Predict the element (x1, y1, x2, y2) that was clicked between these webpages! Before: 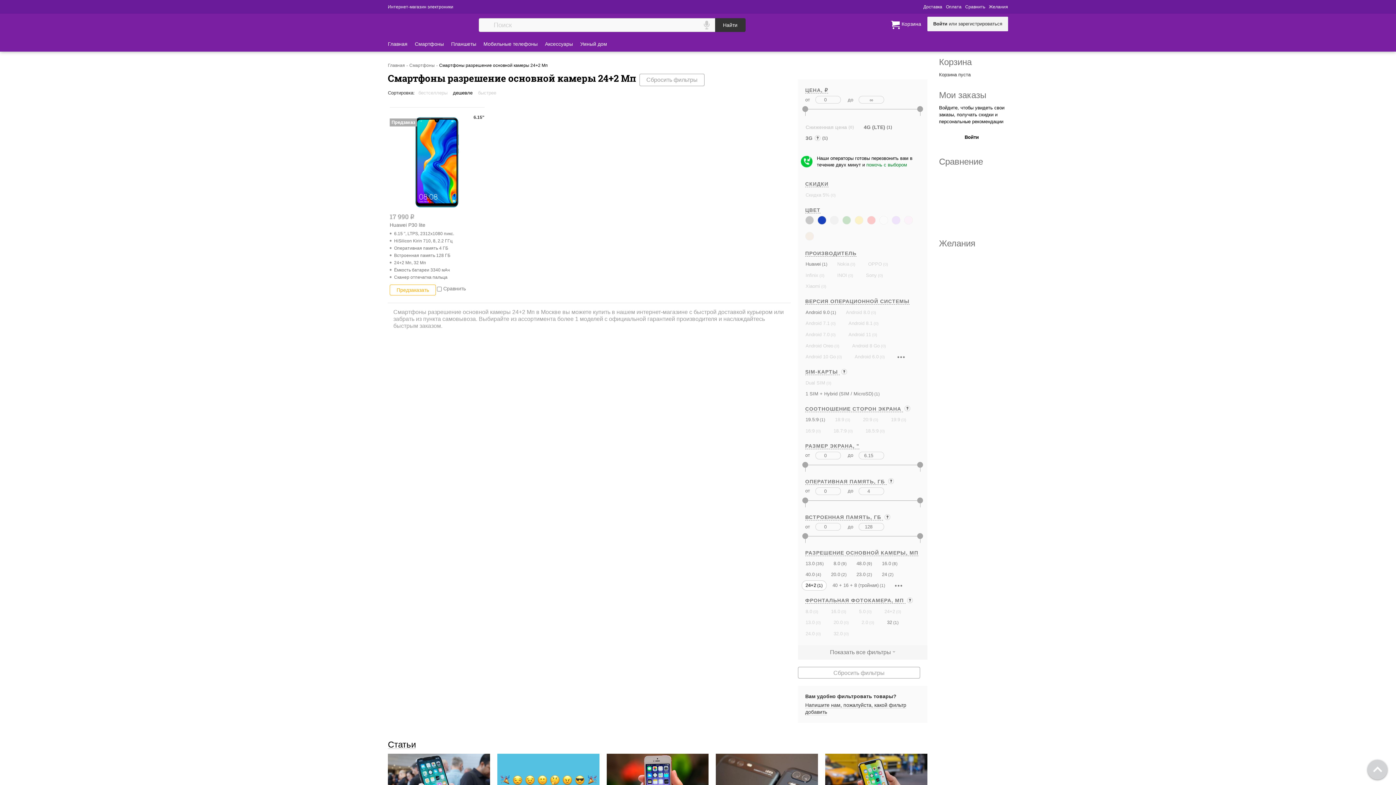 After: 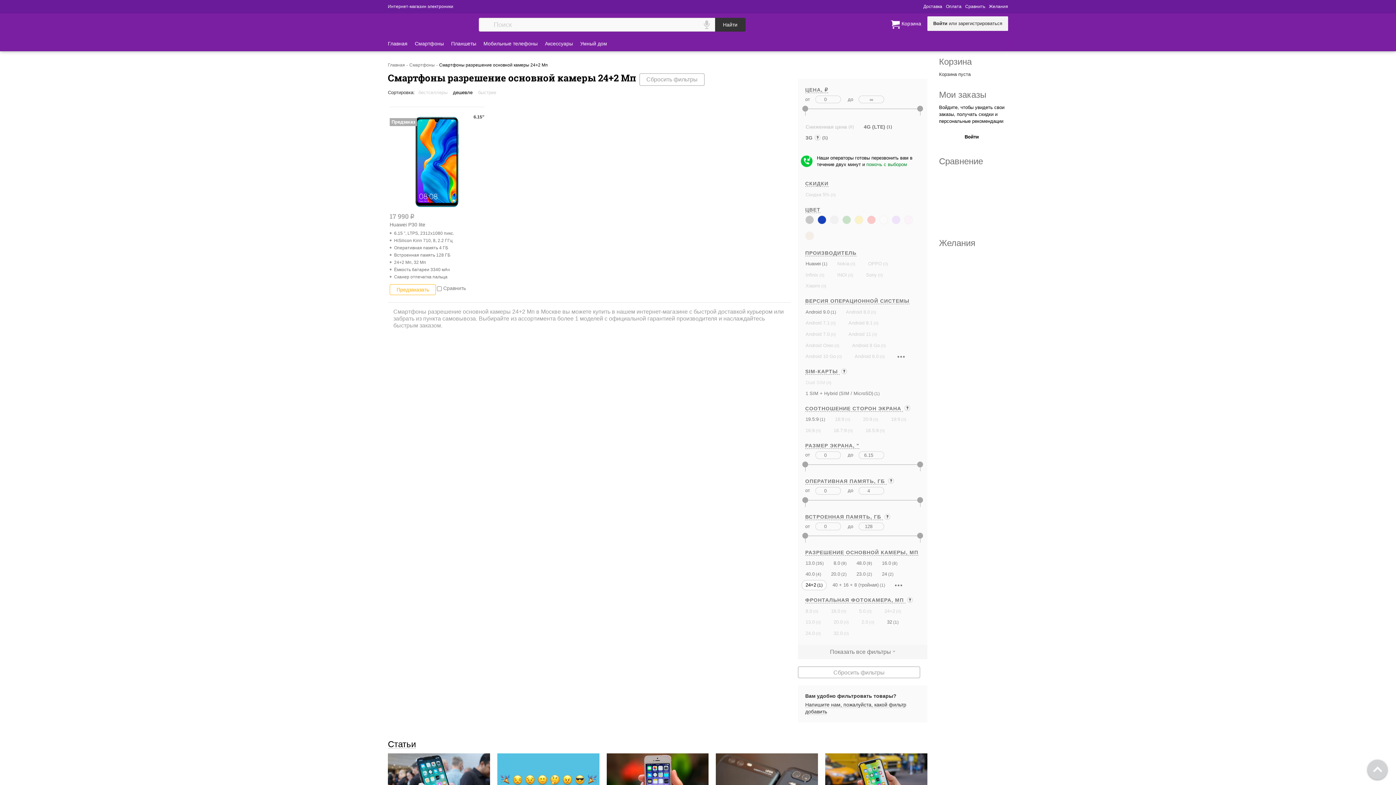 Action: label: Dual SIM bbox: (805, 378, 825, 387)